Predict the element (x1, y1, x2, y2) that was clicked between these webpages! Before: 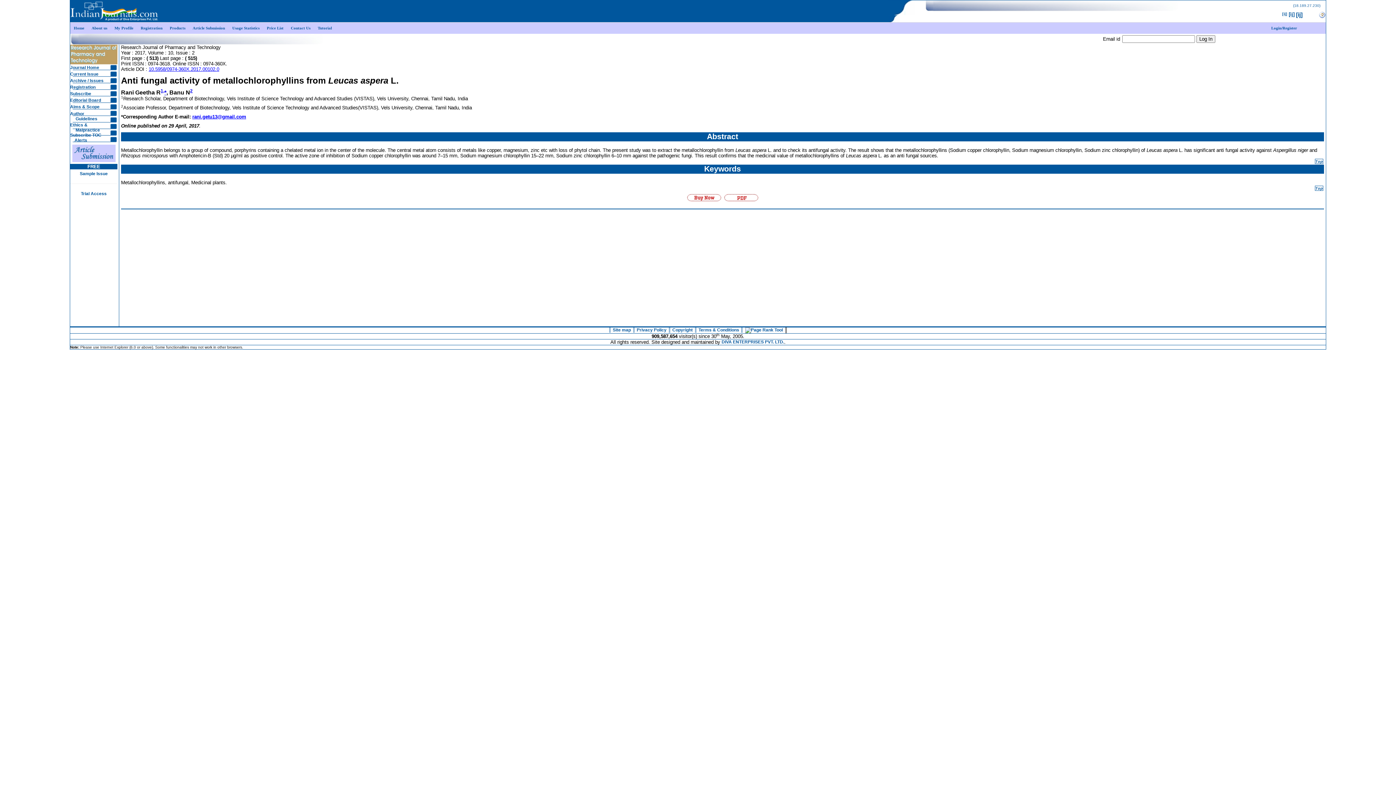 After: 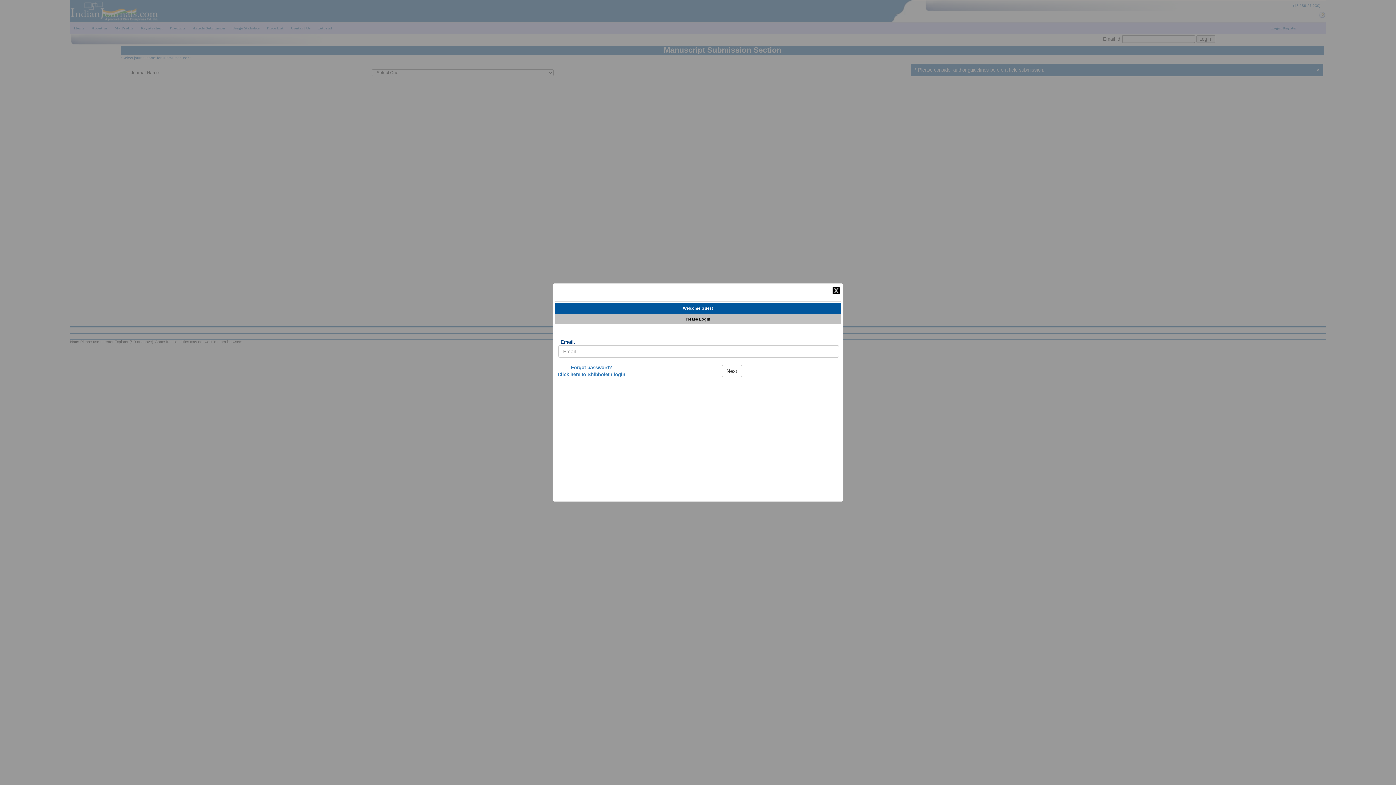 Action: label: Article Submission bbox: (189, 22, 228, 33)